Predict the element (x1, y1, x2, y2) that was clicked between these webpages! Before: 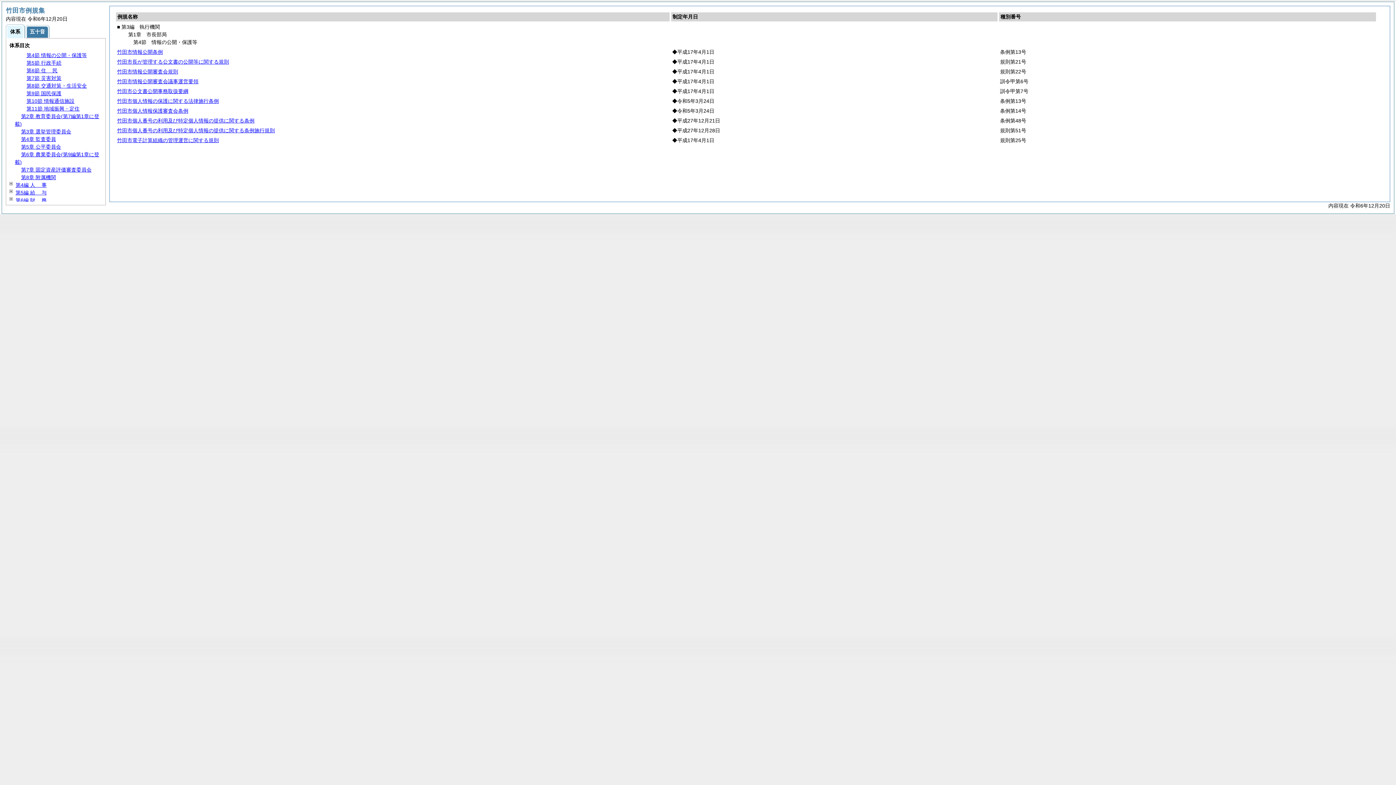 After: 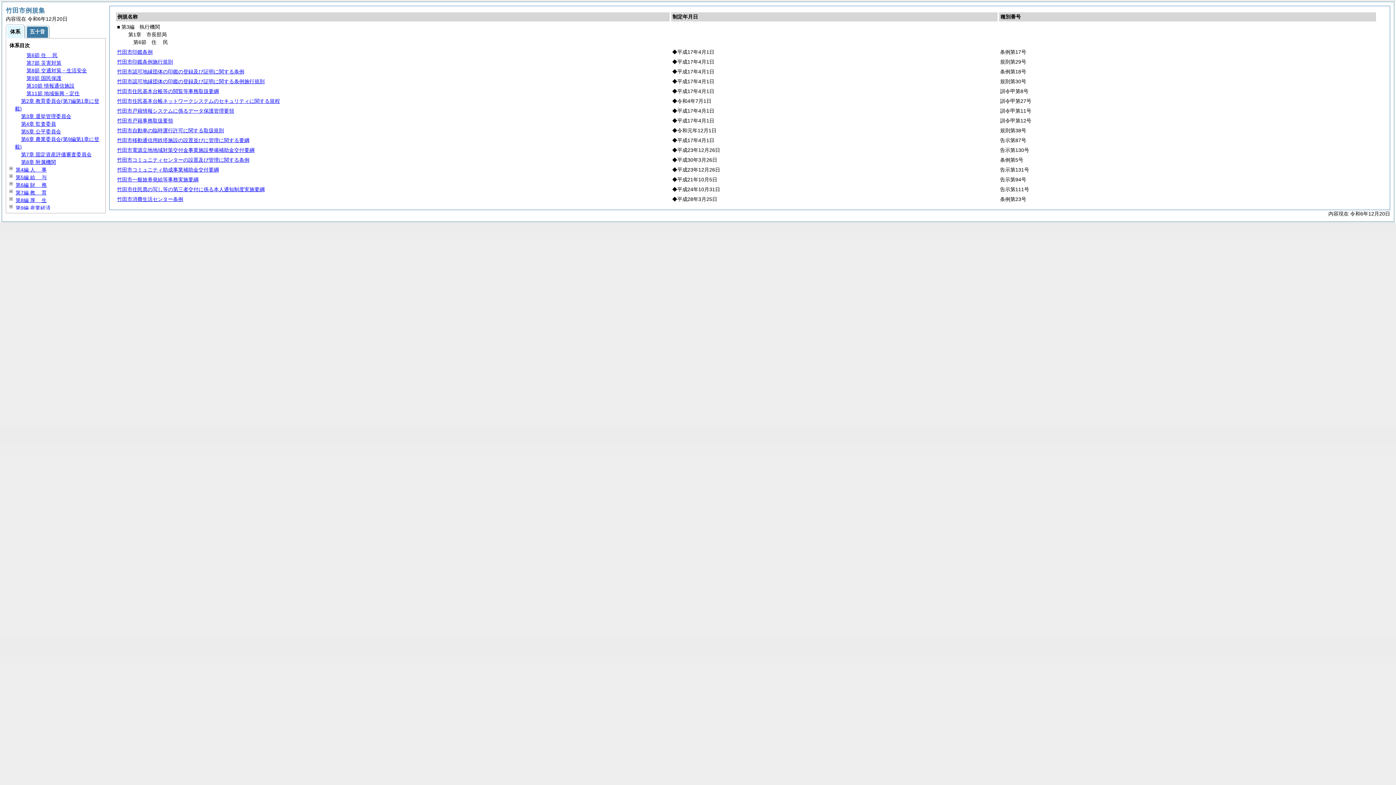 Action: bbox: (26, 67, 57, 73) label: 第6節 住民